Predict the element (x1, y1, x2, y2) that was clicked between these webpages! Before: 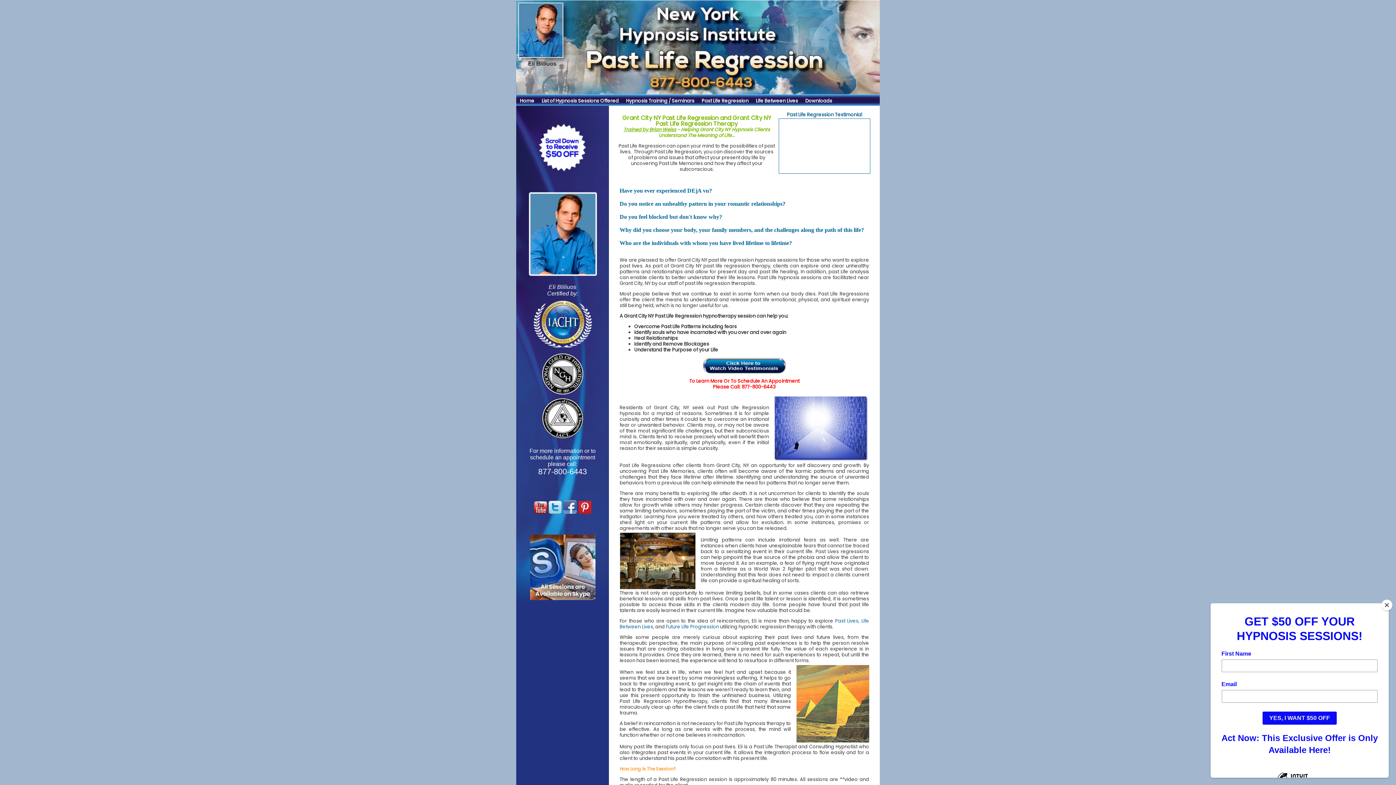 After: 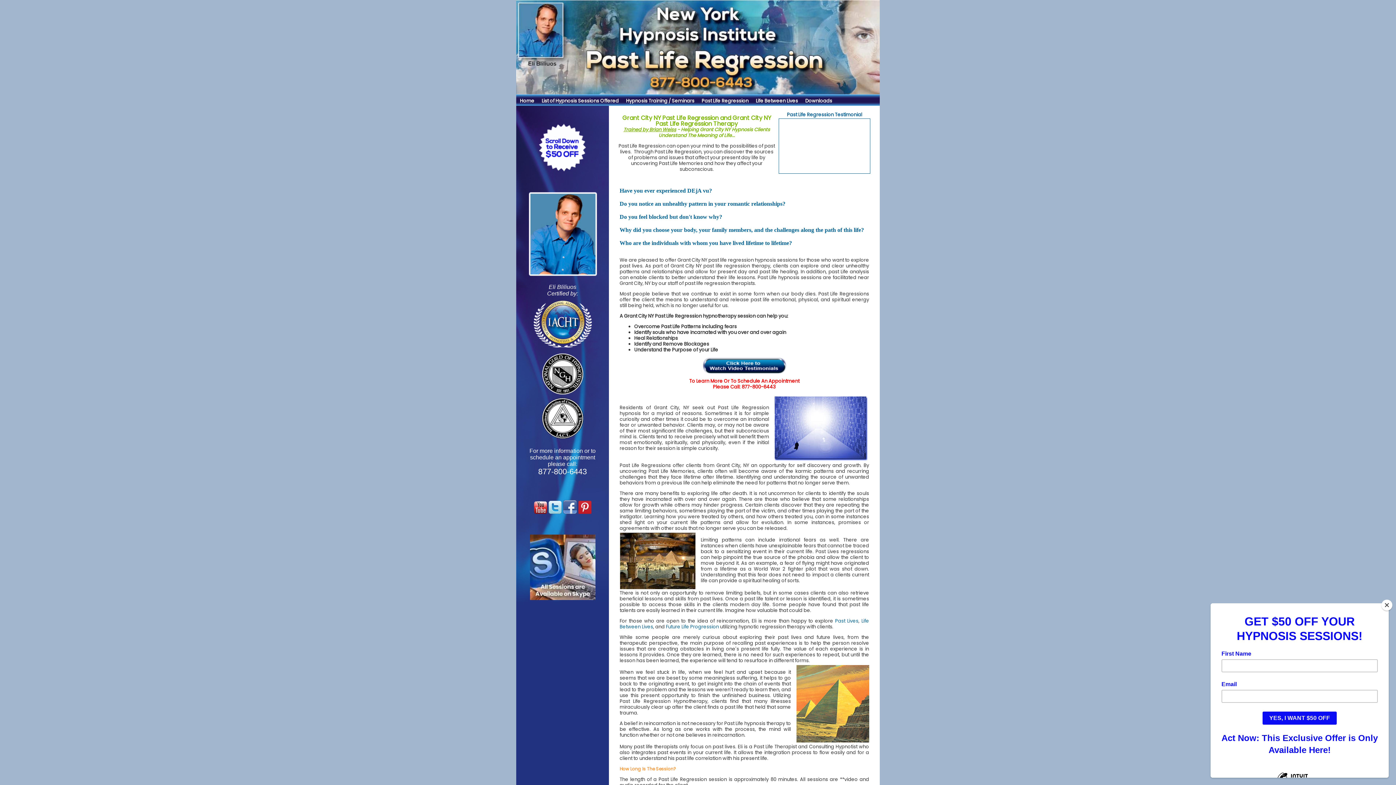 Action: bbox: (548, 508, 561, 516)